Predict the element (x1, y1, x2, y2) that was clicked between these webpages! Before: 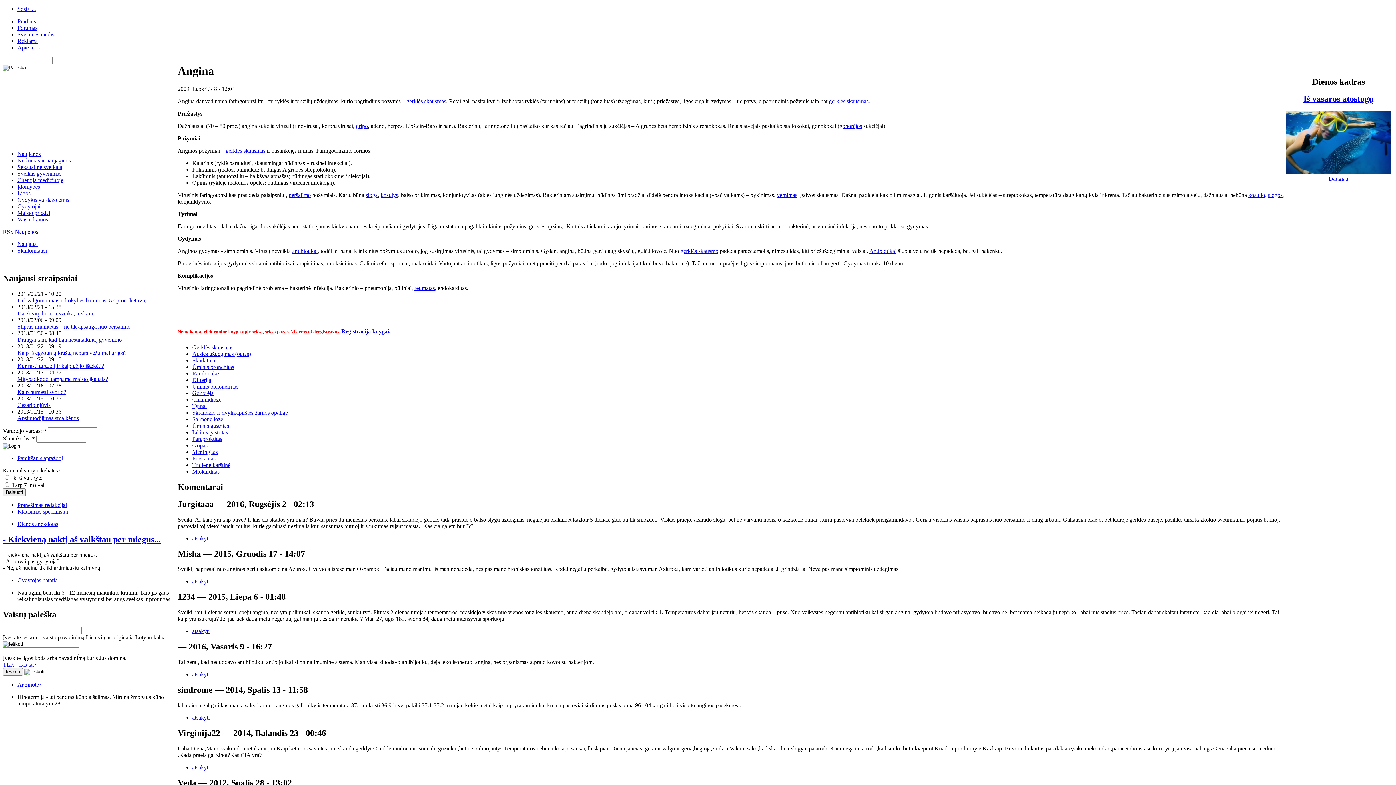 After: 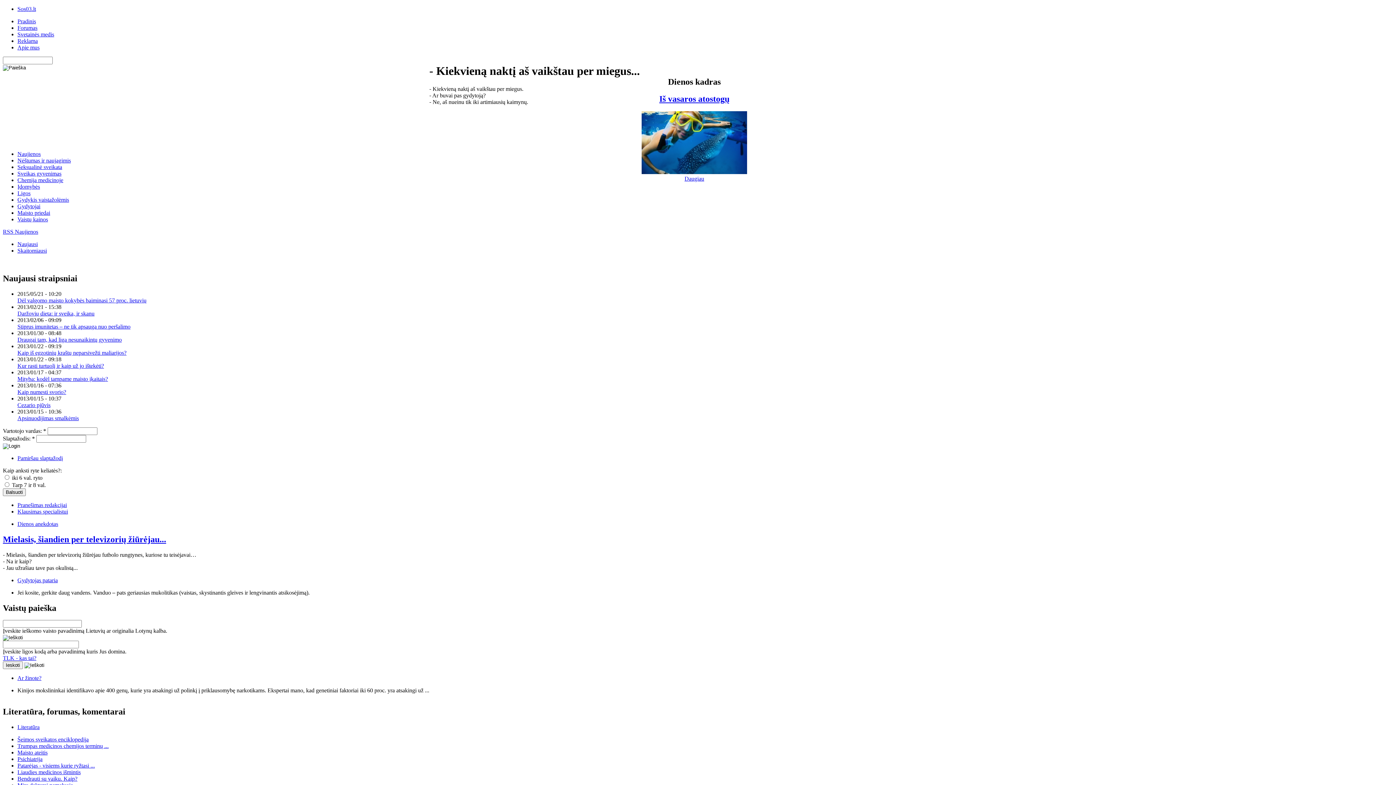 Action: label: - Kiekvieną naktį aš vaikštau per miegus... bbox: (2, 534, 160, 544)